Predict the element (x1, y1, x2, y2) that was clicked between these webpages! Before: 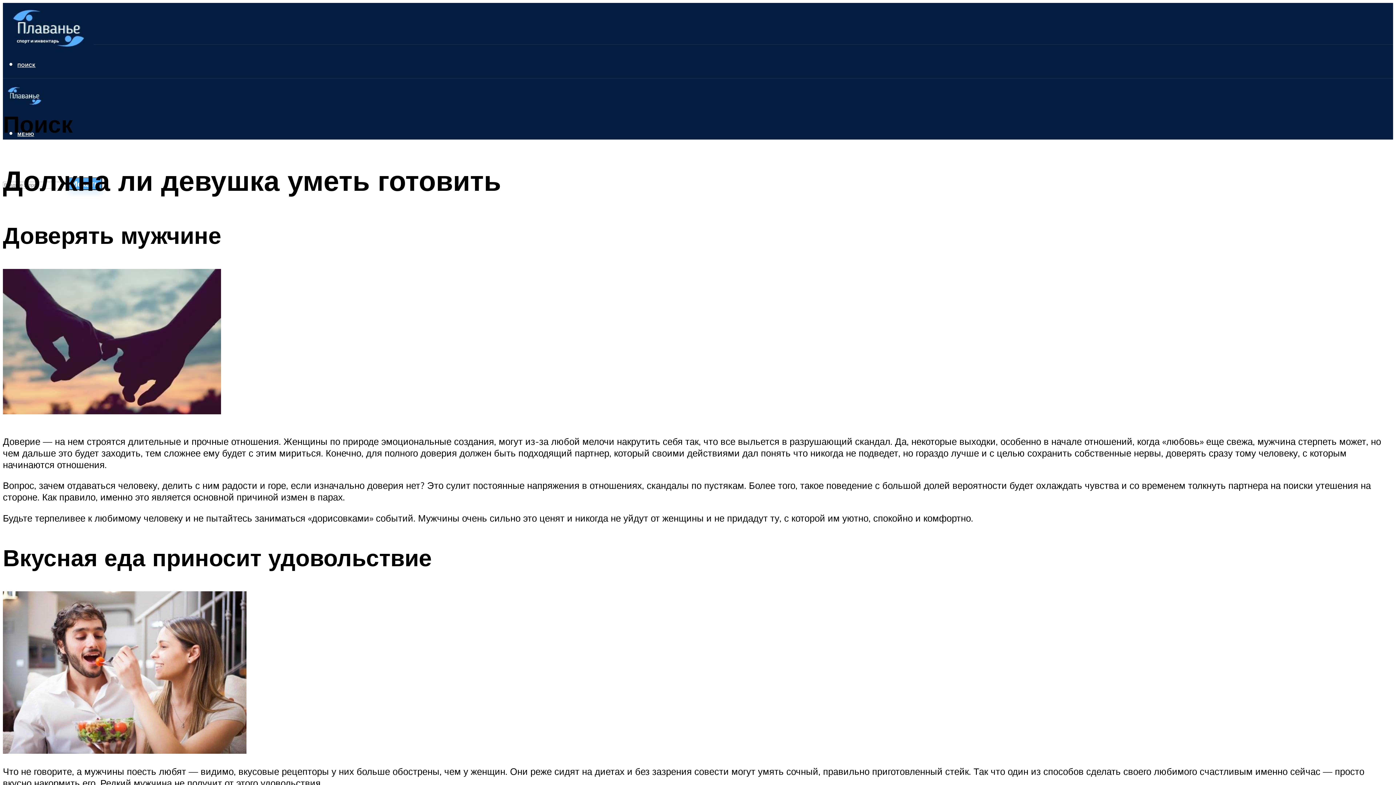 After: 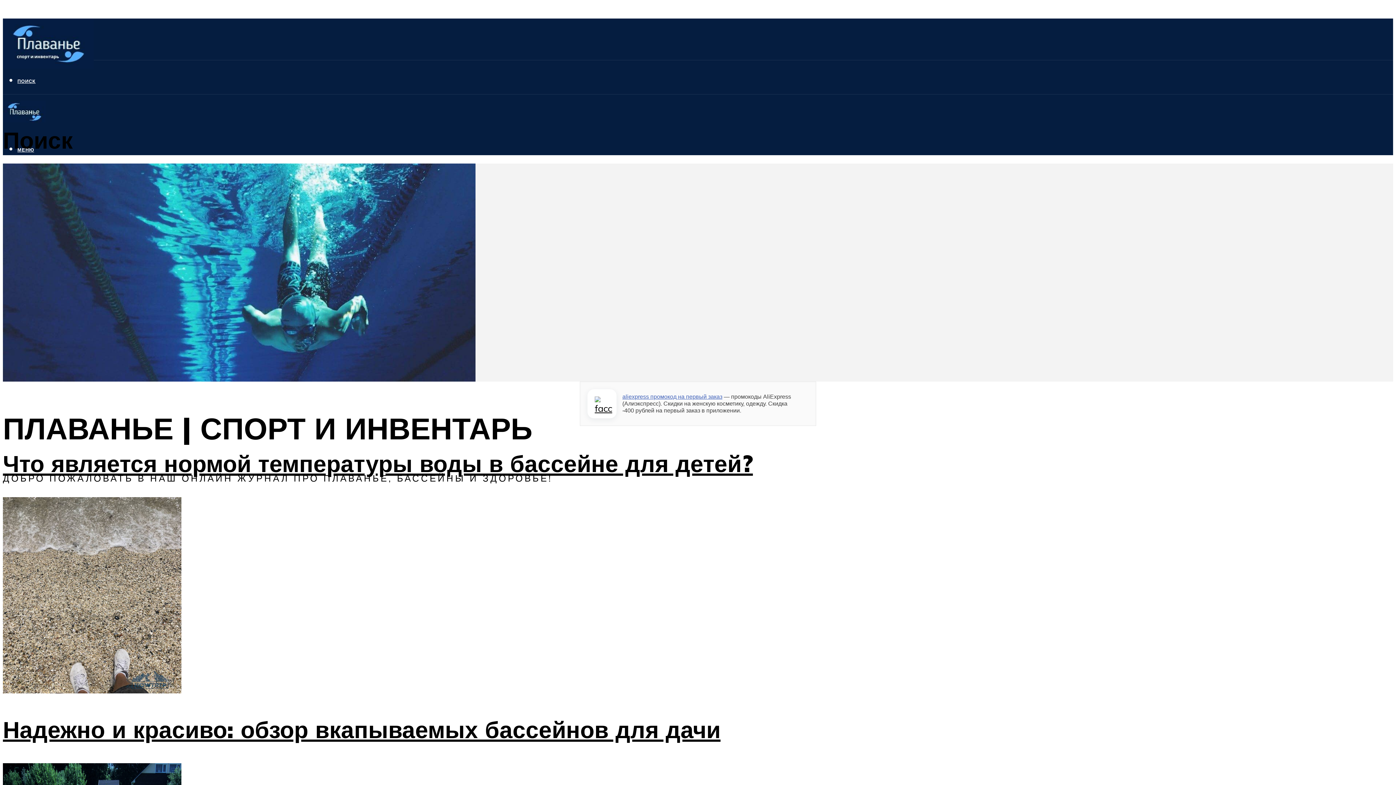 Action: bbox: (2, 25, 93, 60)